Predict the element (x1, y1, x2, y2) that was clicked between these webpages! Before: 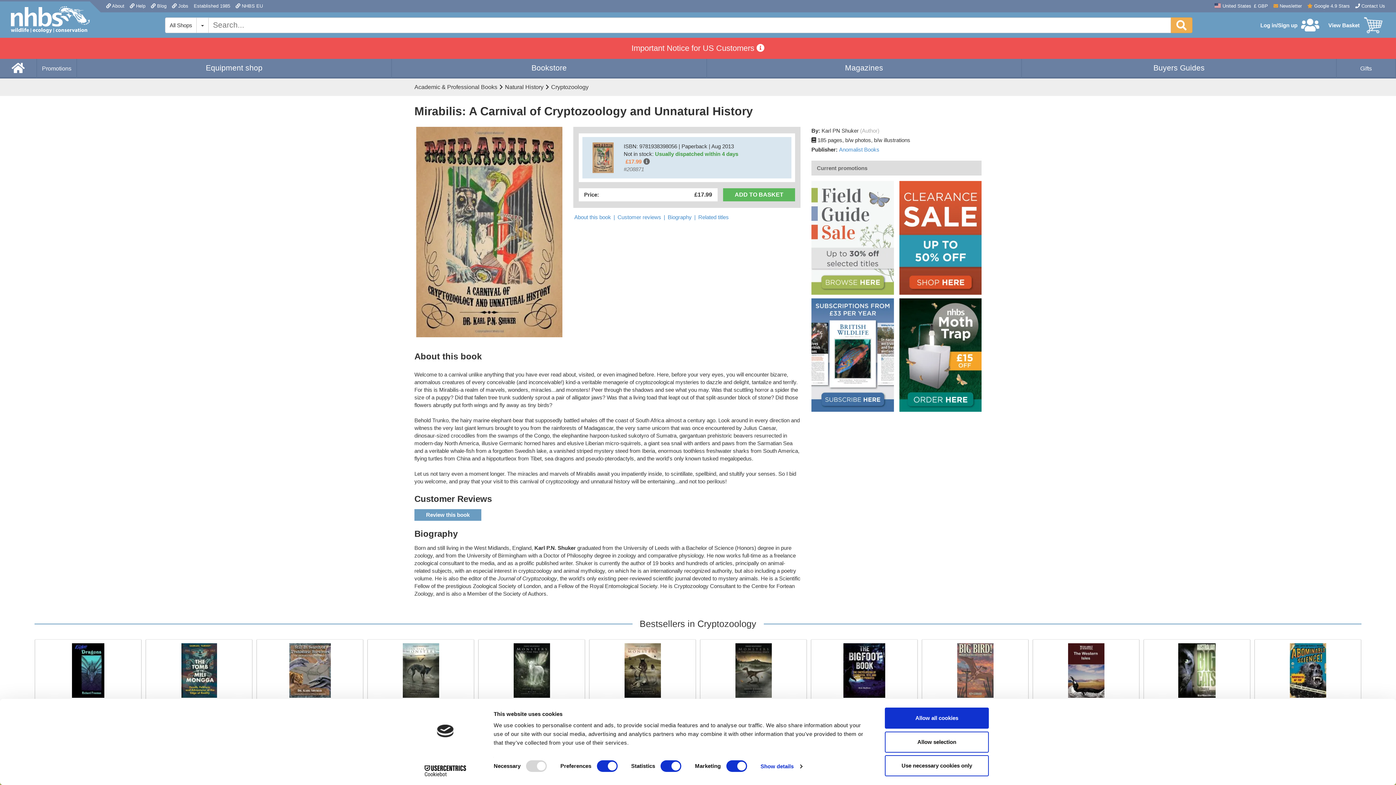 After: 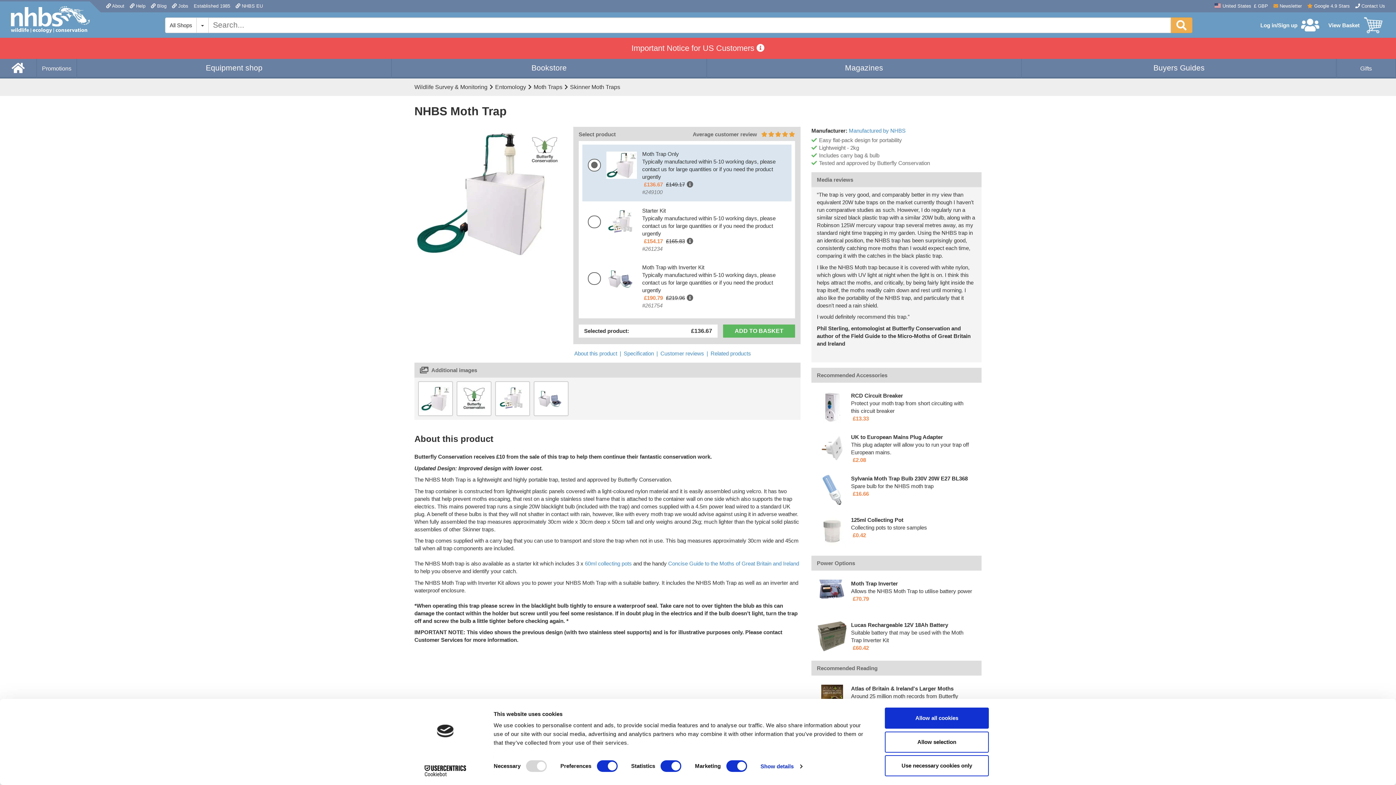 Action: bbox: (899, 298, 981, 412)